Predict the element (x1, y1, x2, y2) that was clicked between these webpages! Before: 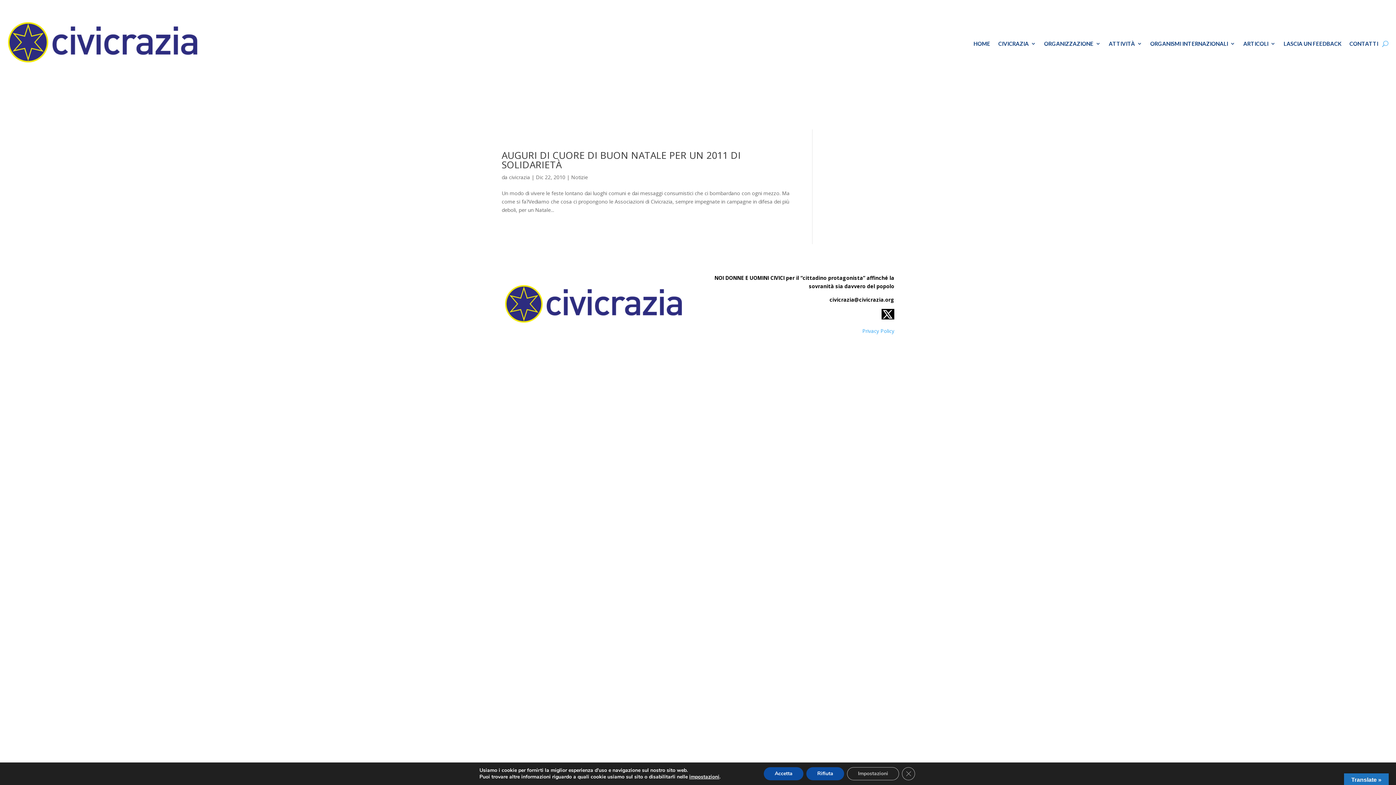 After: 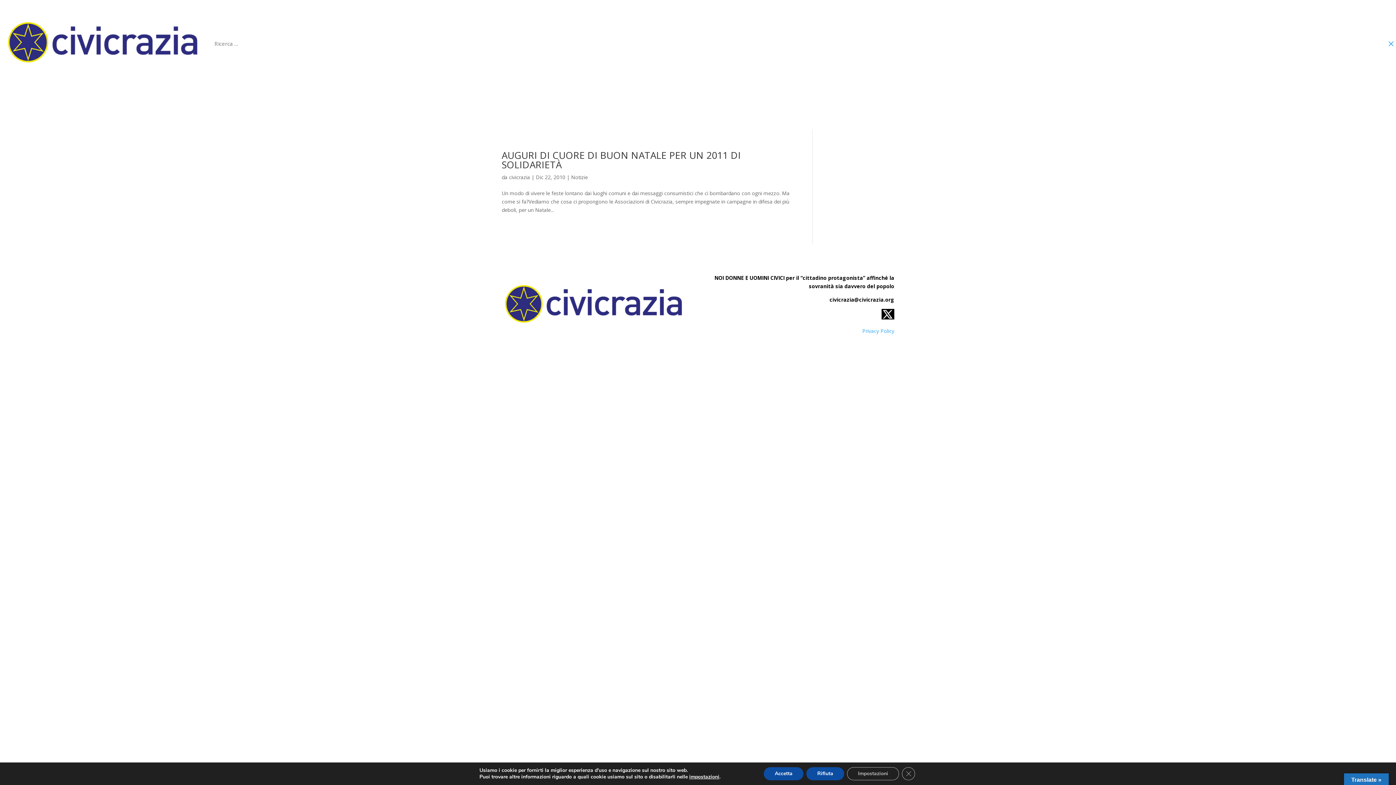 Action: bbox: (1382, 9, 1388, 77)